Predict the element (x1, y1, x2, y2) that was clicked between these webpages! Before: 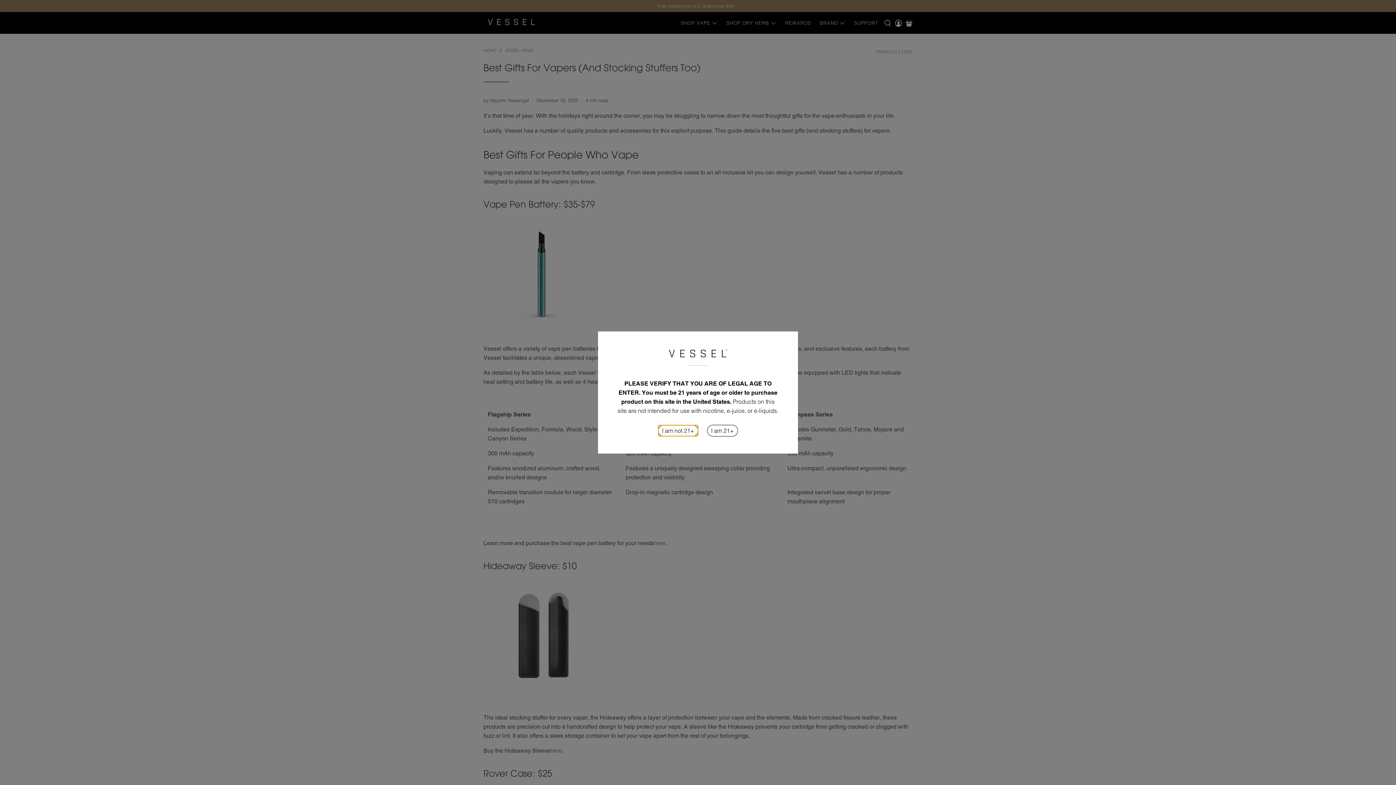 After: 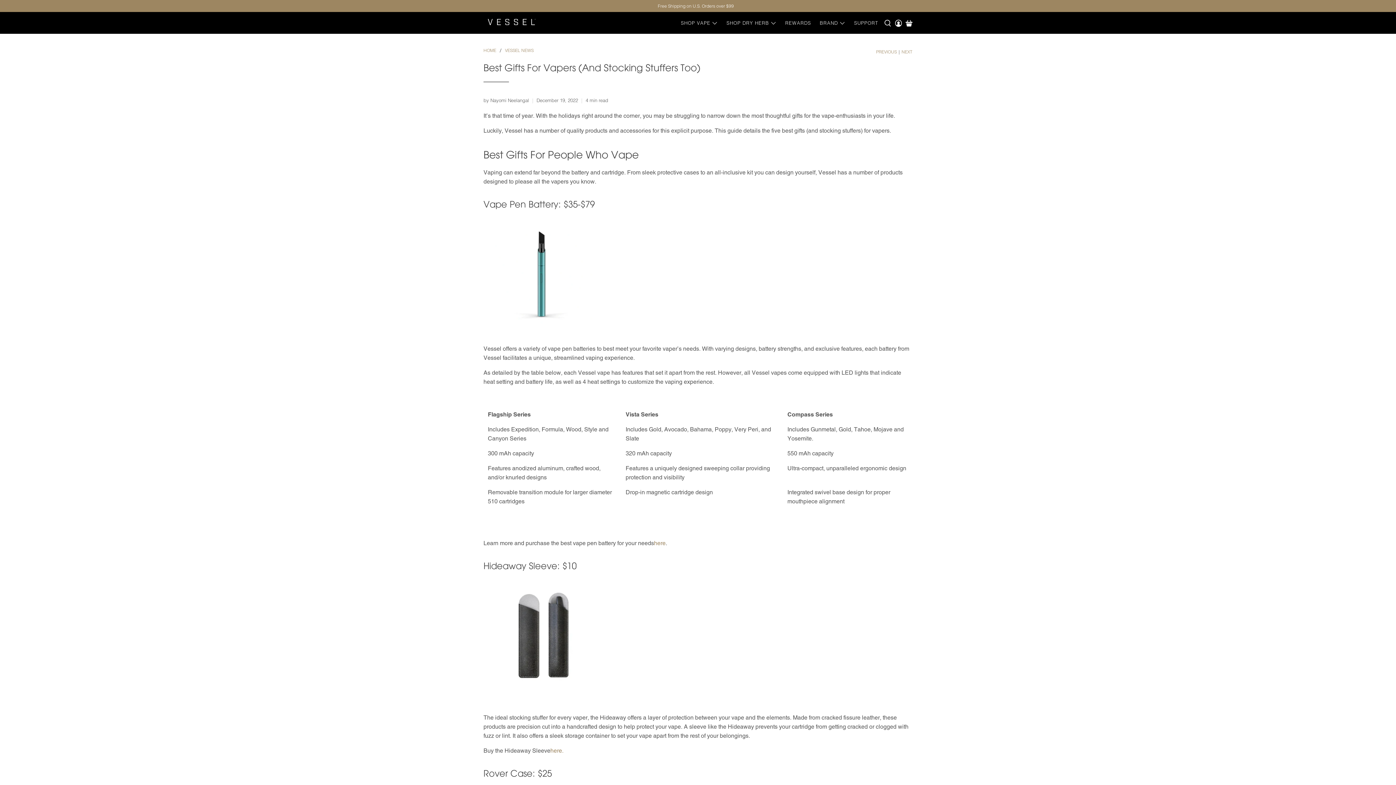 Action: label: I am 21+ bbox: (707, 425, 738, 436)